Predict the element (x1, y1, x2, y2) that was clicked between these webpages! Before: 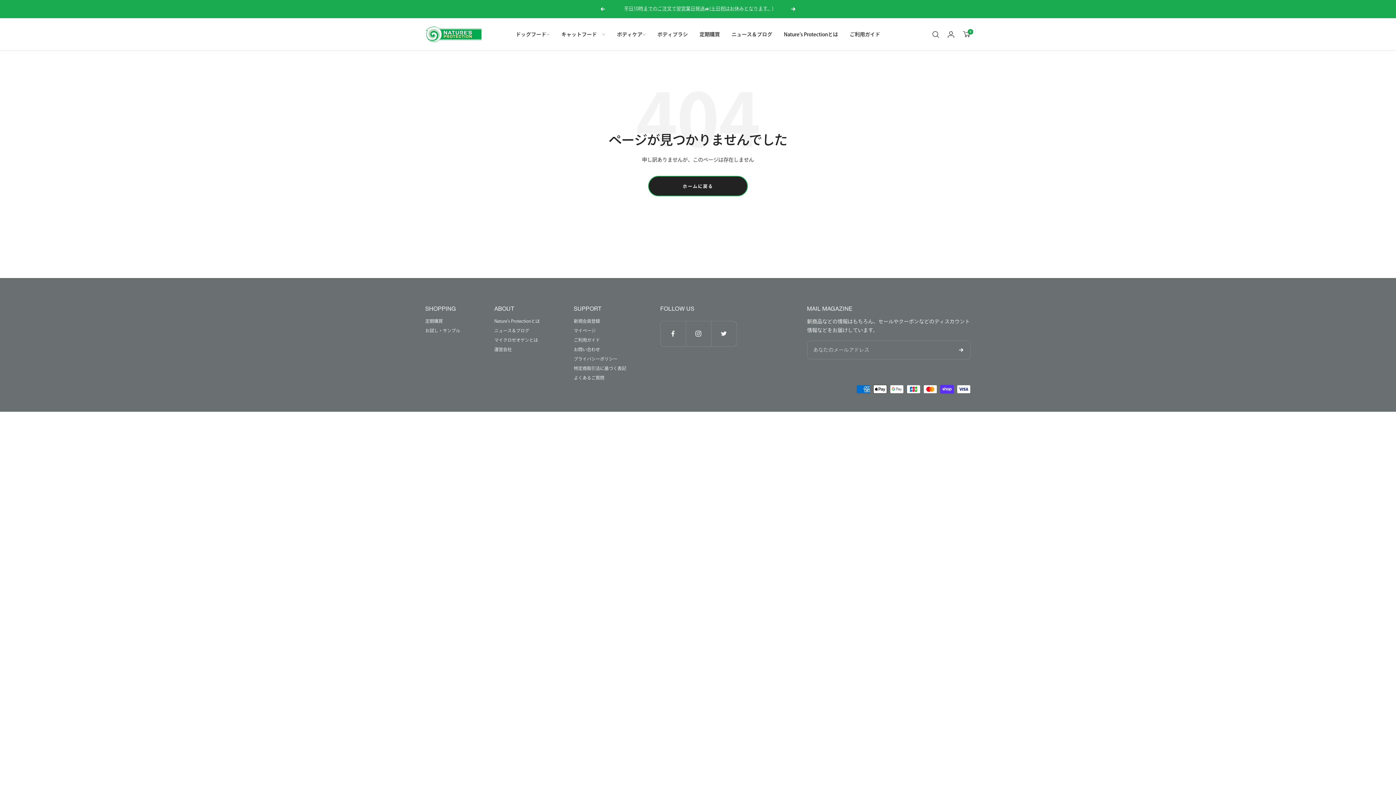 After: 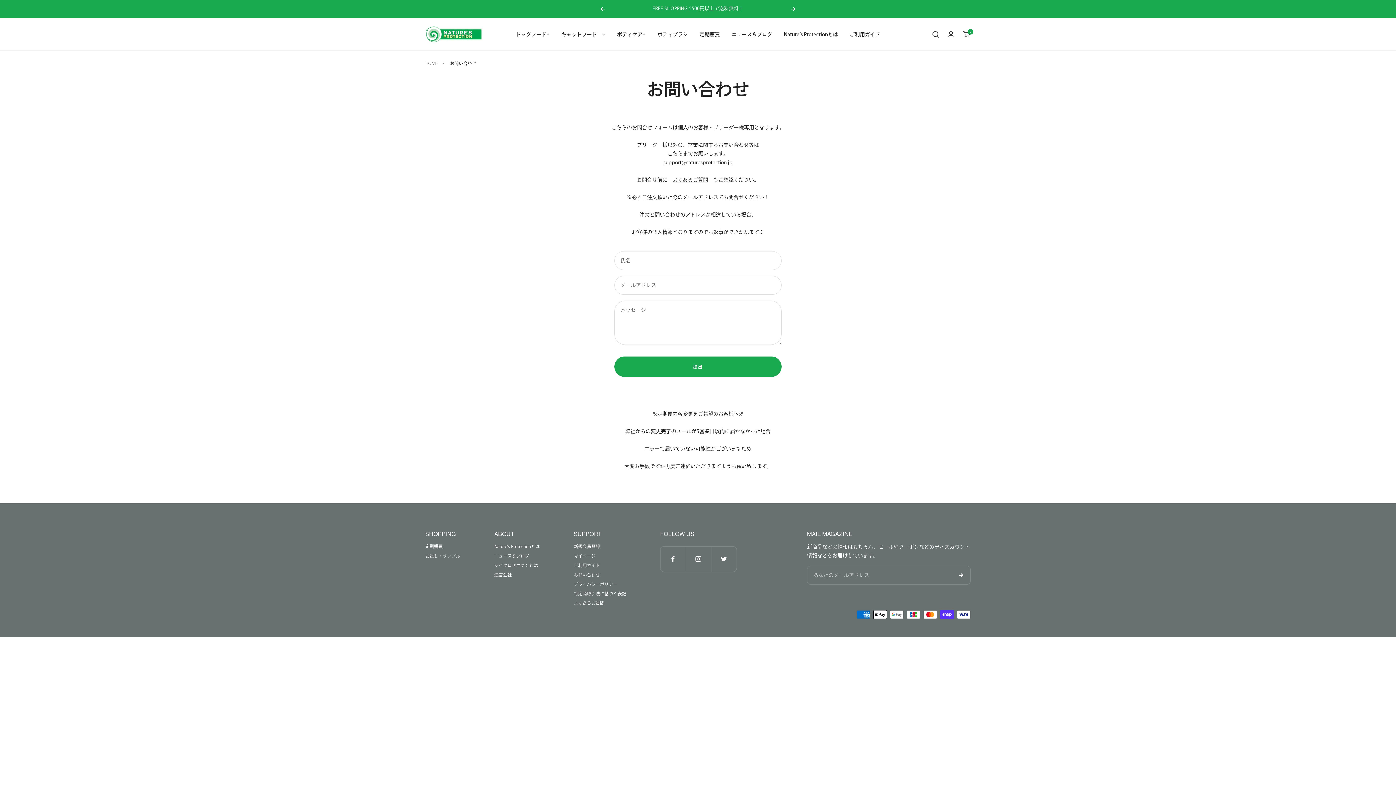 Action: bbox: (574, 345, 600, 353) label: お問い合わせ